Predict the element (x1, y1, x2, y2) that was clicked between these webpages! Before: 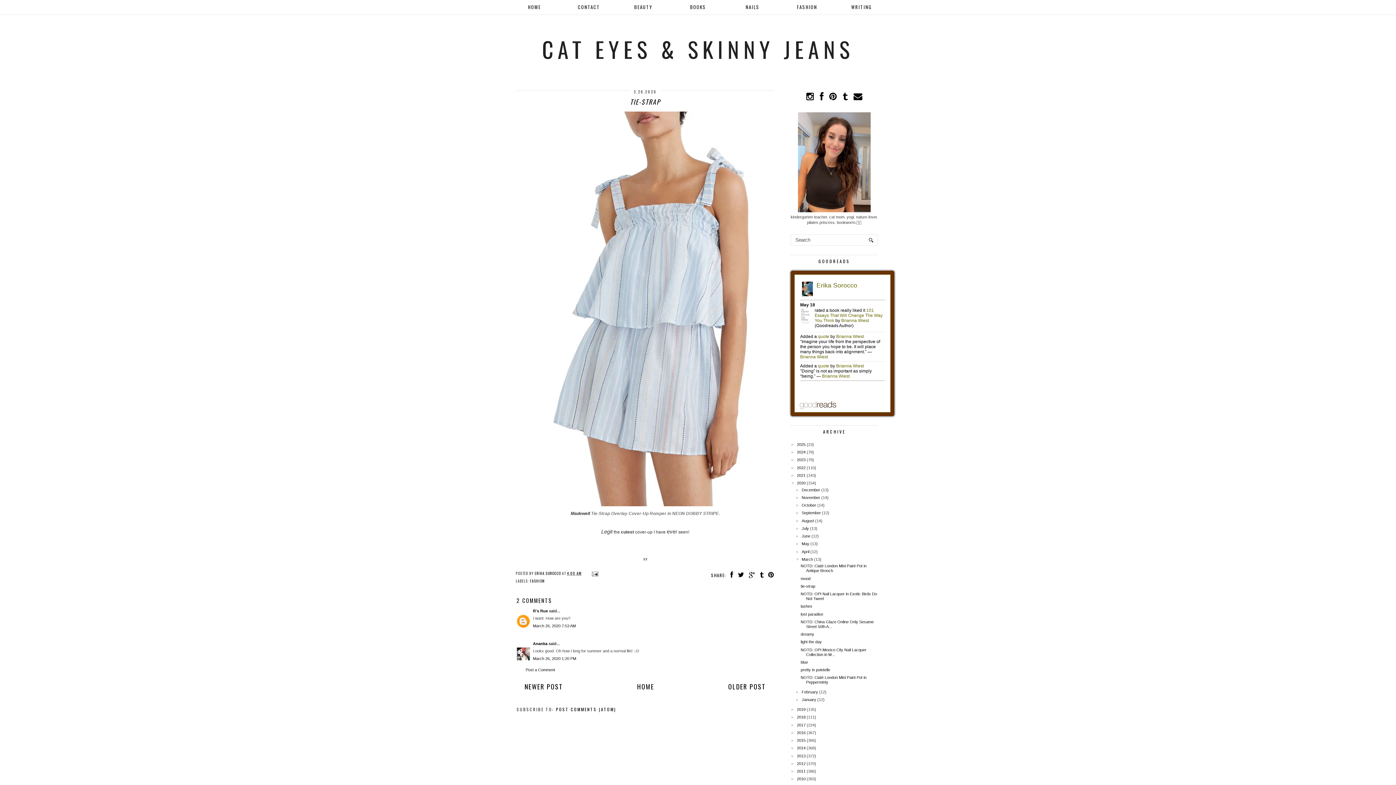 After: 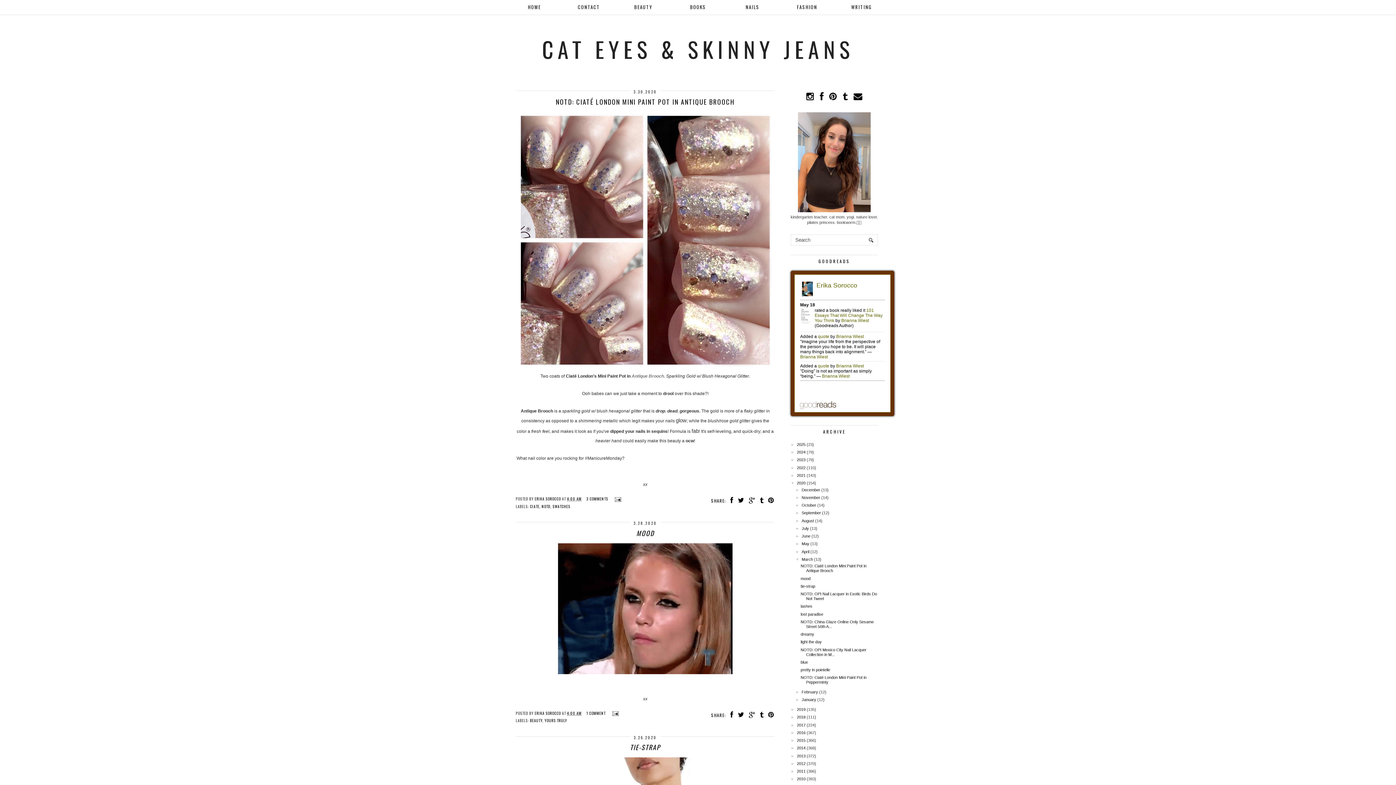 Action: label: March bbox: (801, 557, 813, 561)